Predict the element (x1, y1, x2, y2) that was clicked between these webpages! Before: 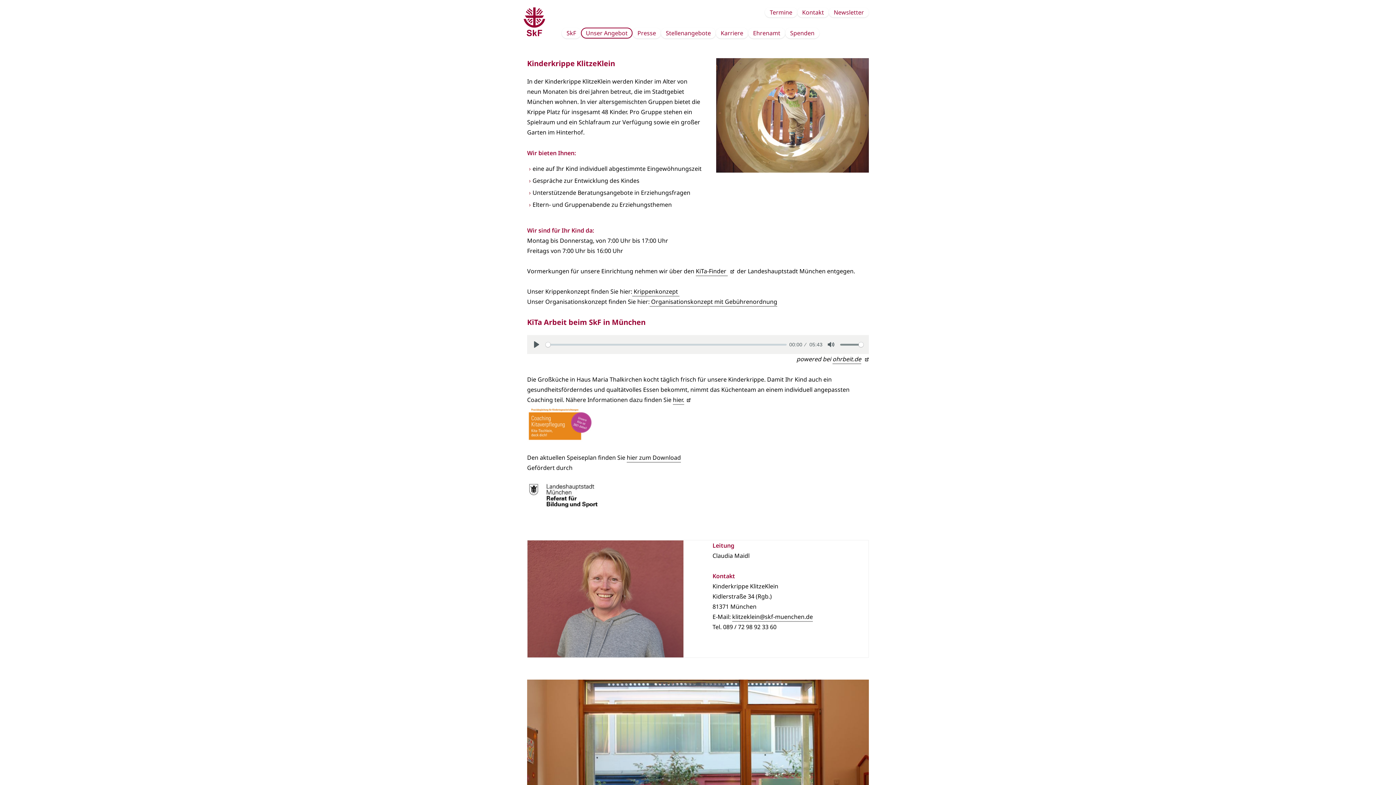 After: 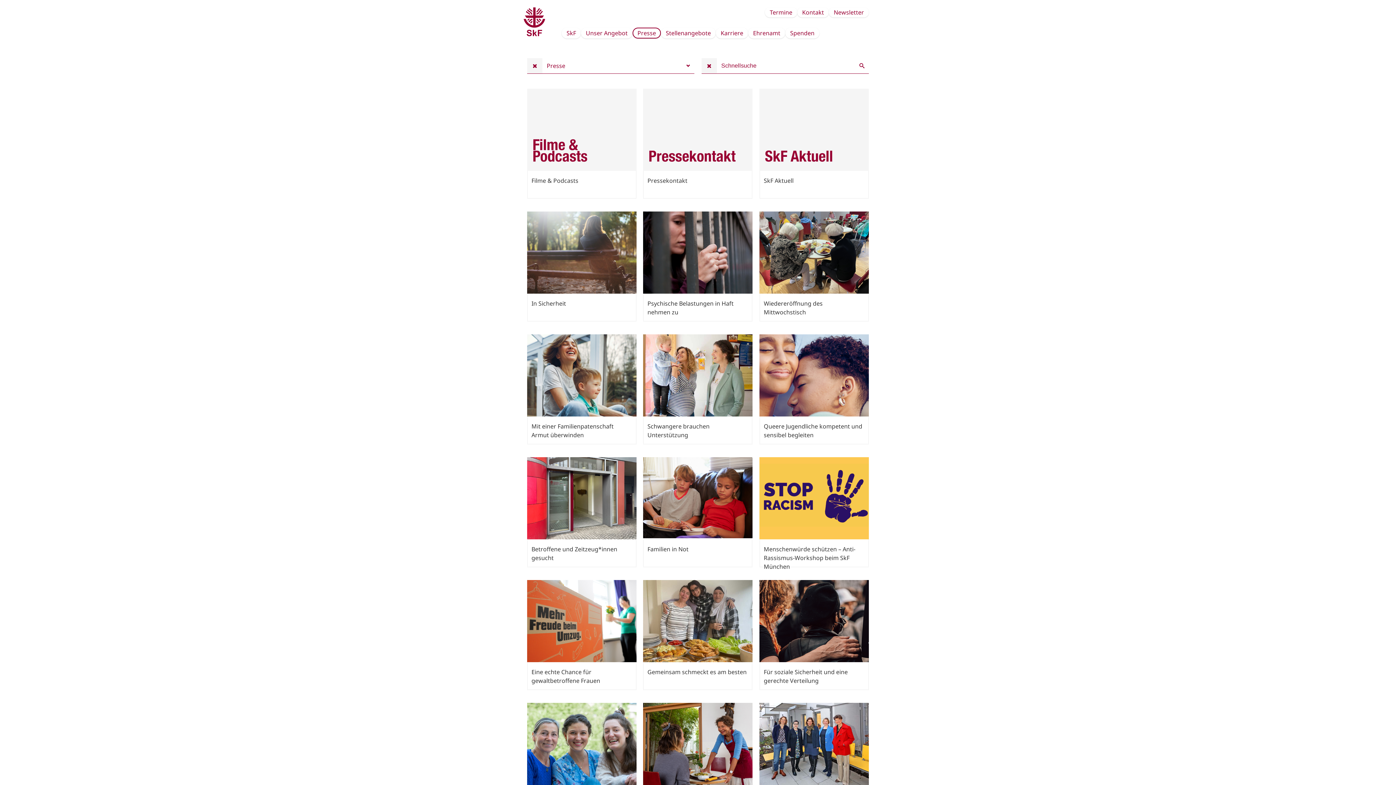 Action: bbox: (632, 27, 661, 38) label: Presse